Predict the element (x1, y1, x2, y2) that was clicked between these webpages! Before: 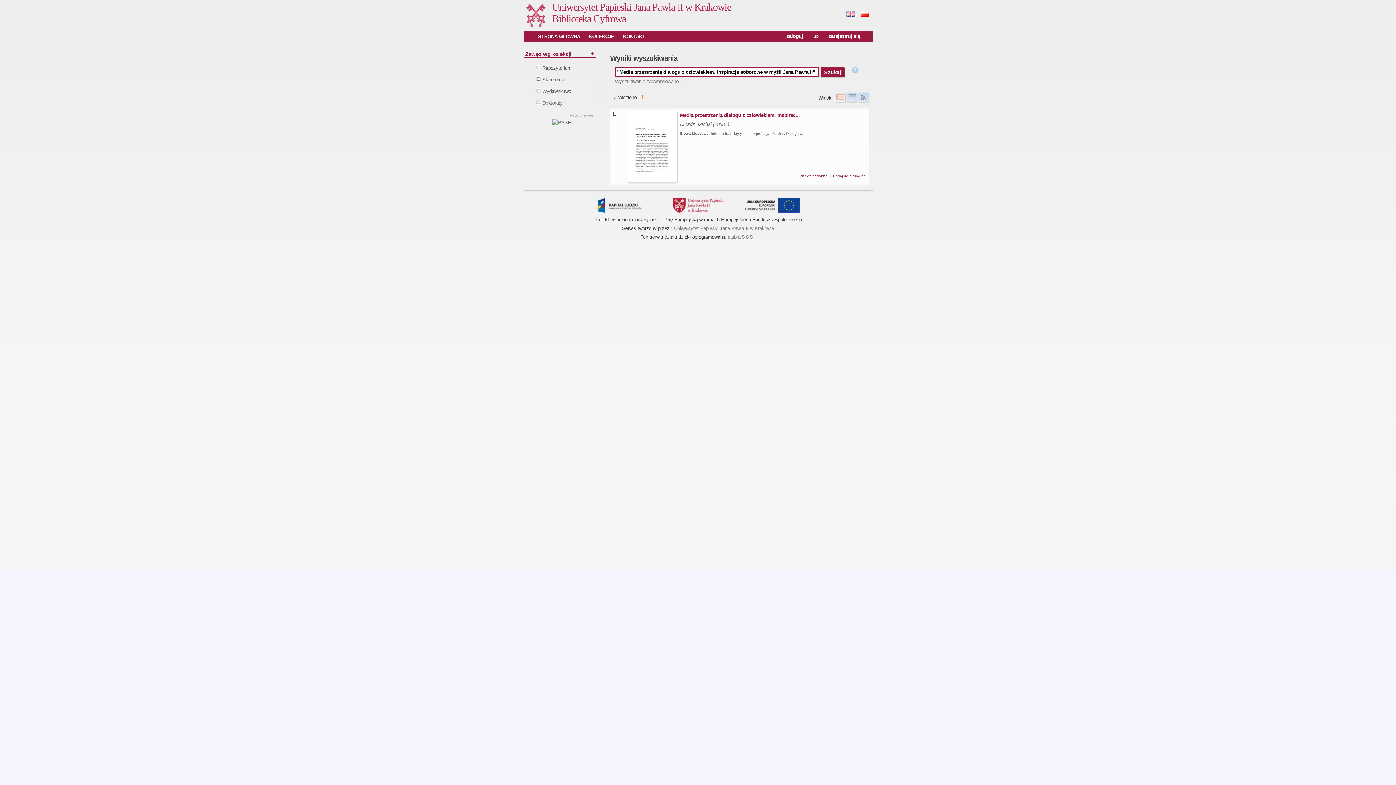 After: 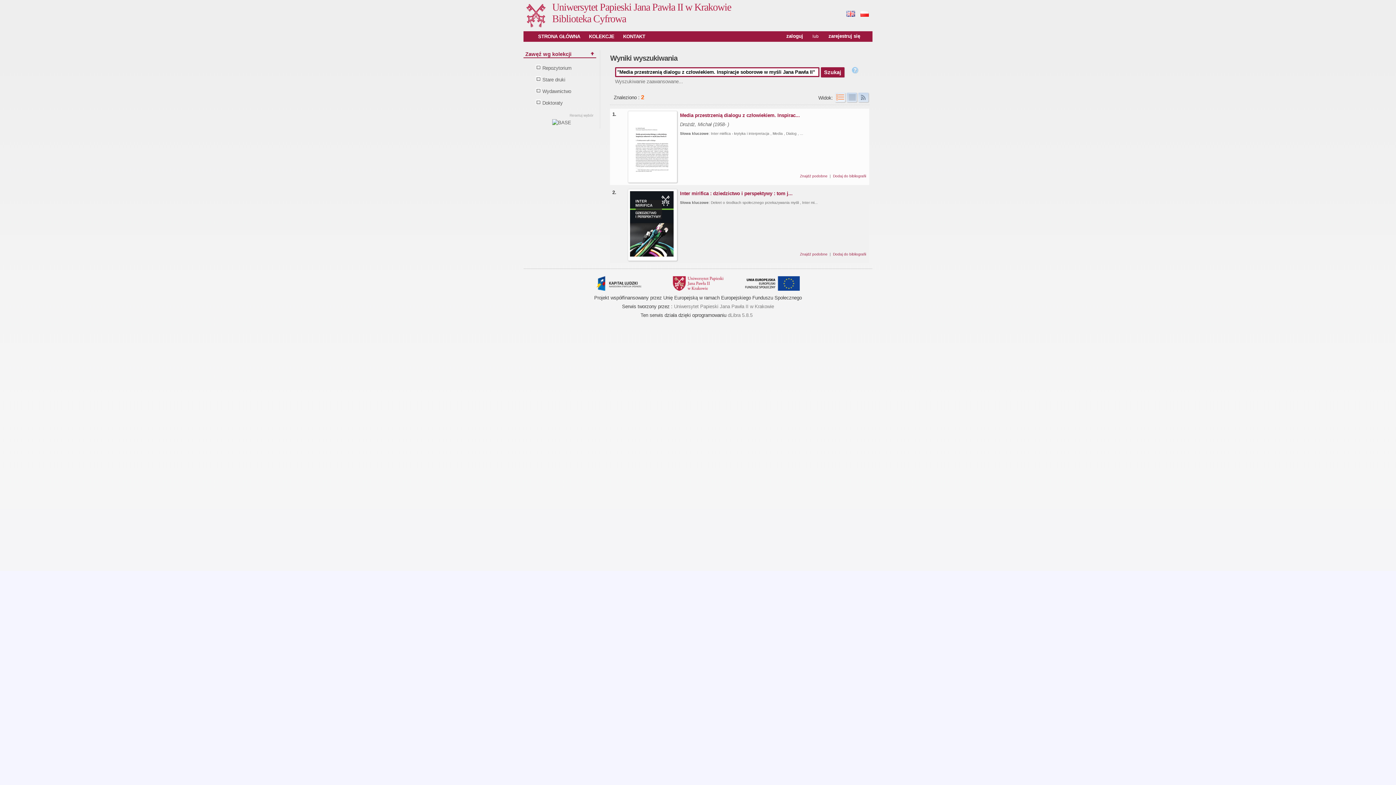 Action: label: Resetuj wybór bbox: (569, 113, 593, 117)